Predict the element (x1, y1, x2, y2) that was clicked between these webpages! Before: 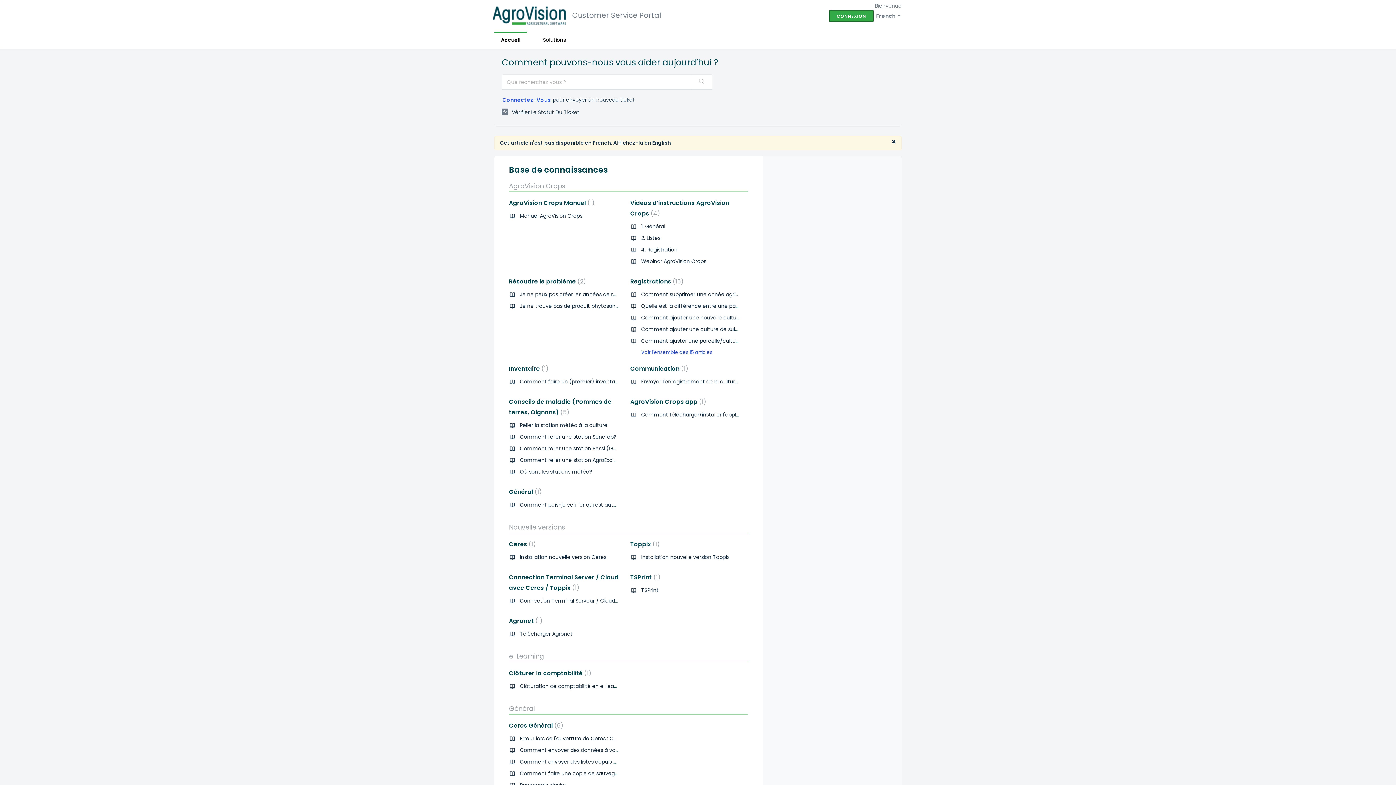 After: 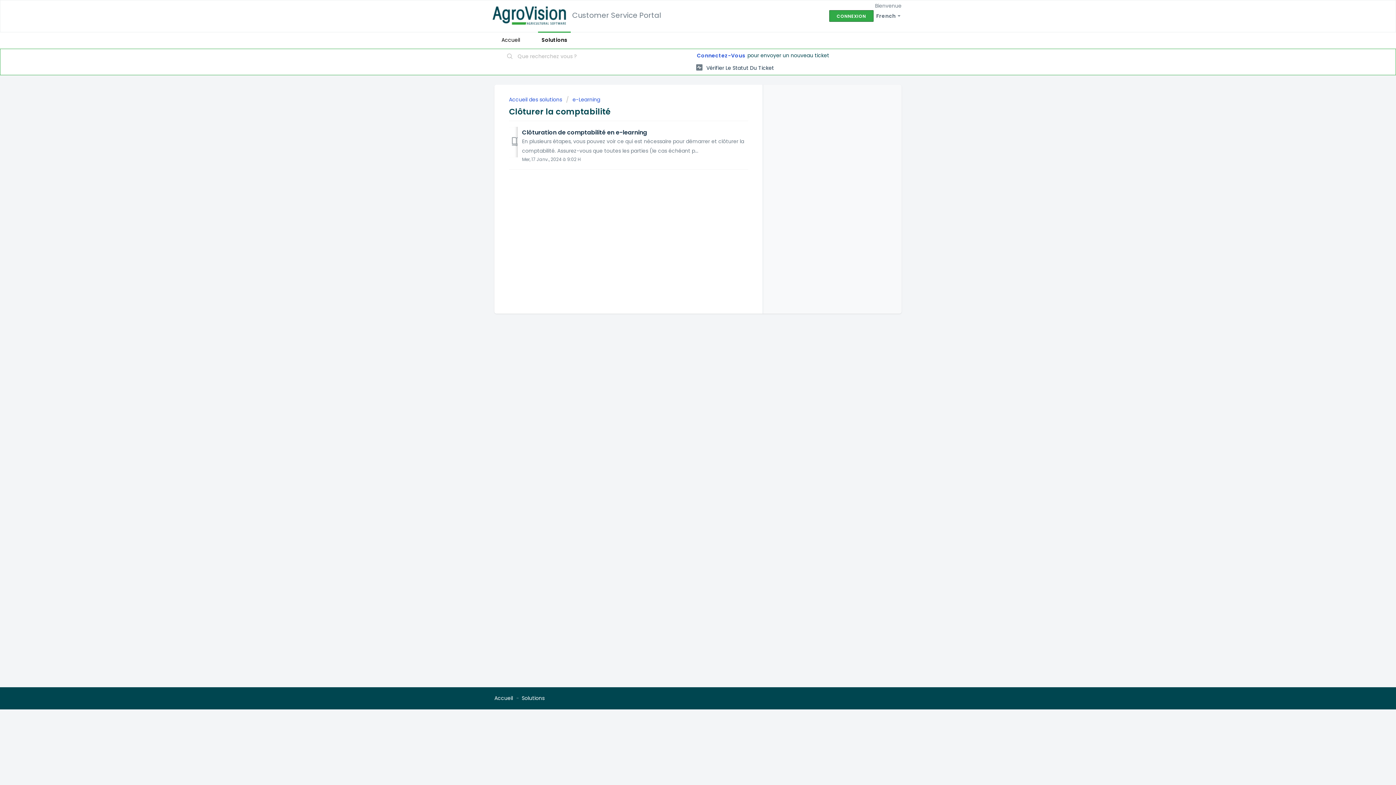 Action: bbox: (509, 669, 591, 677) label: Clôturer la comptabilité 1